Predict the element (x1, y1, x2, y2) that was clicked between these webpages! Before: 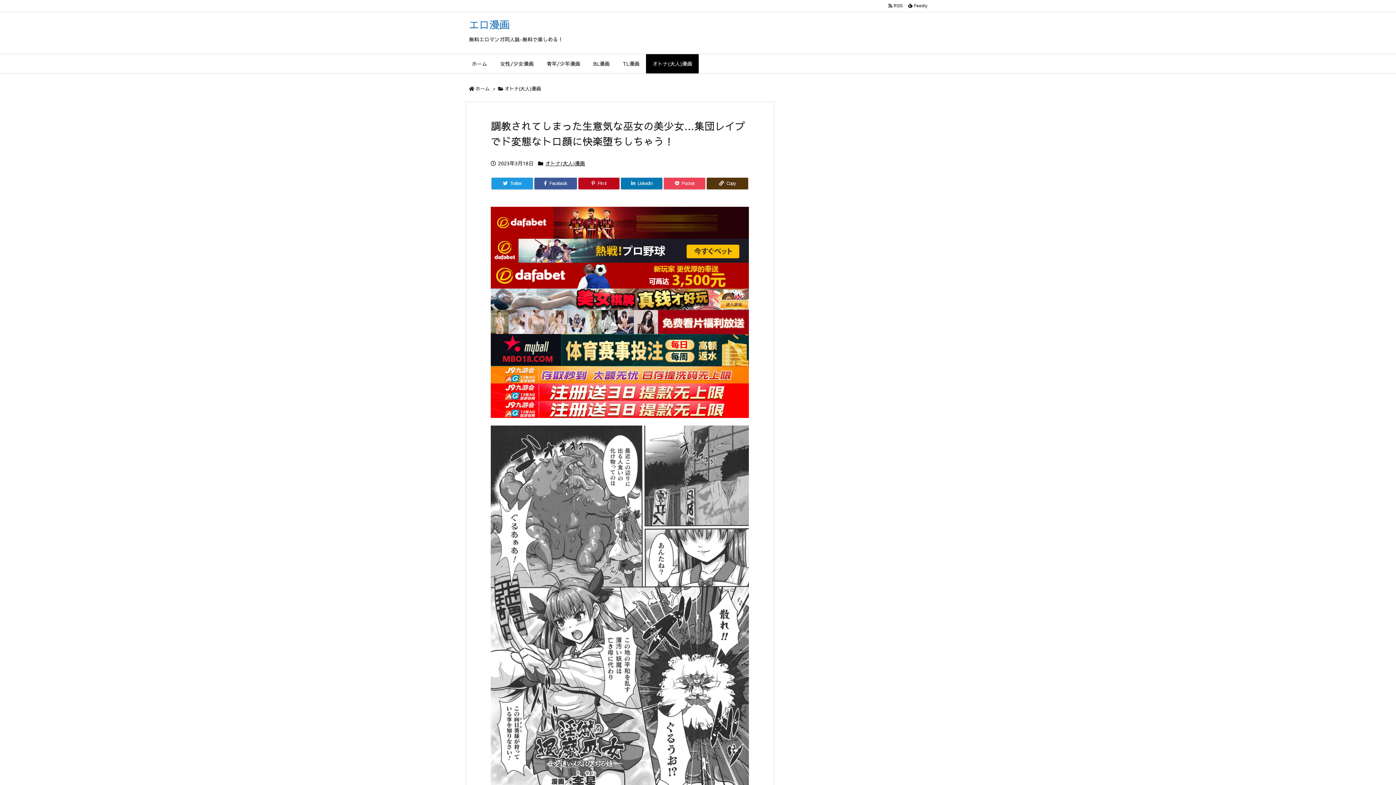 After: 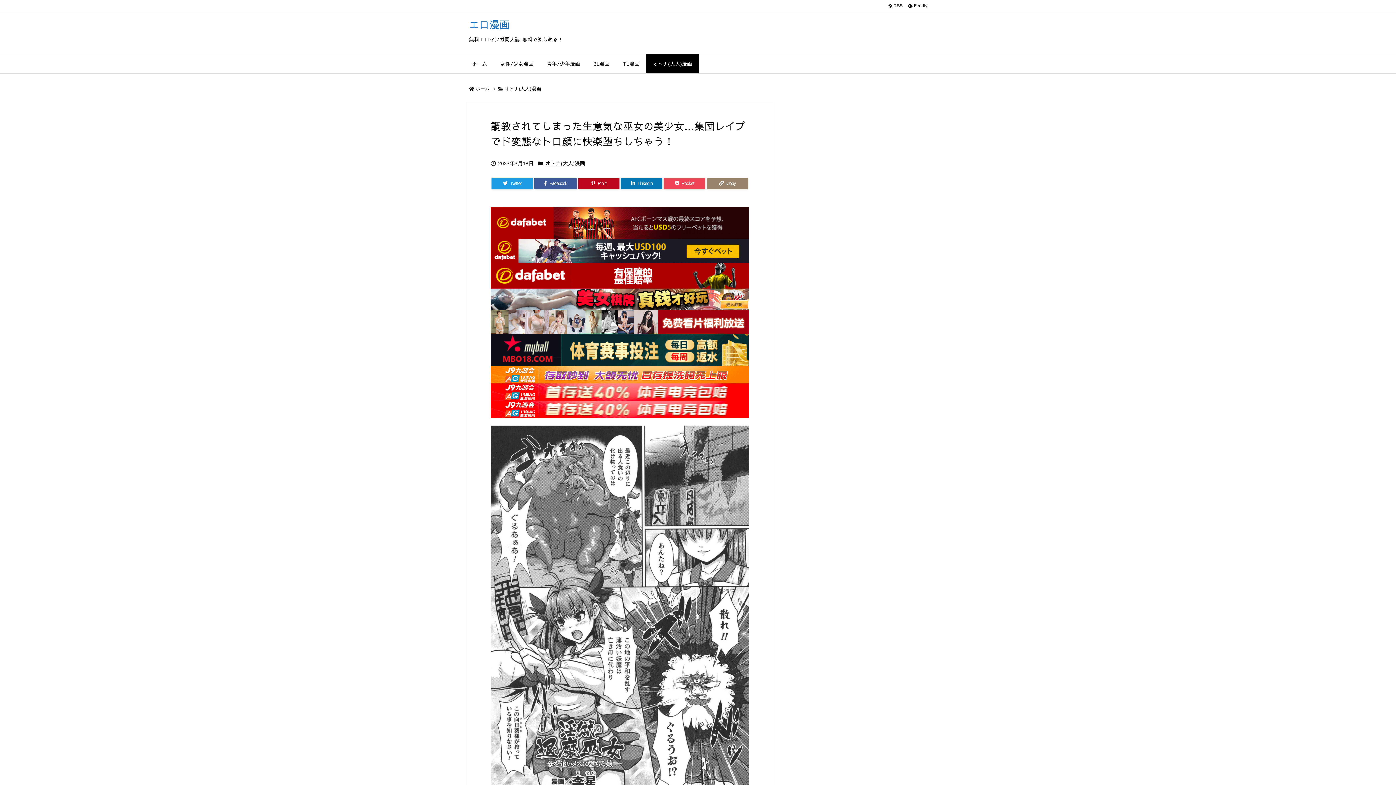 Action: bbox: (706, 177, 748, 189) label: Copy